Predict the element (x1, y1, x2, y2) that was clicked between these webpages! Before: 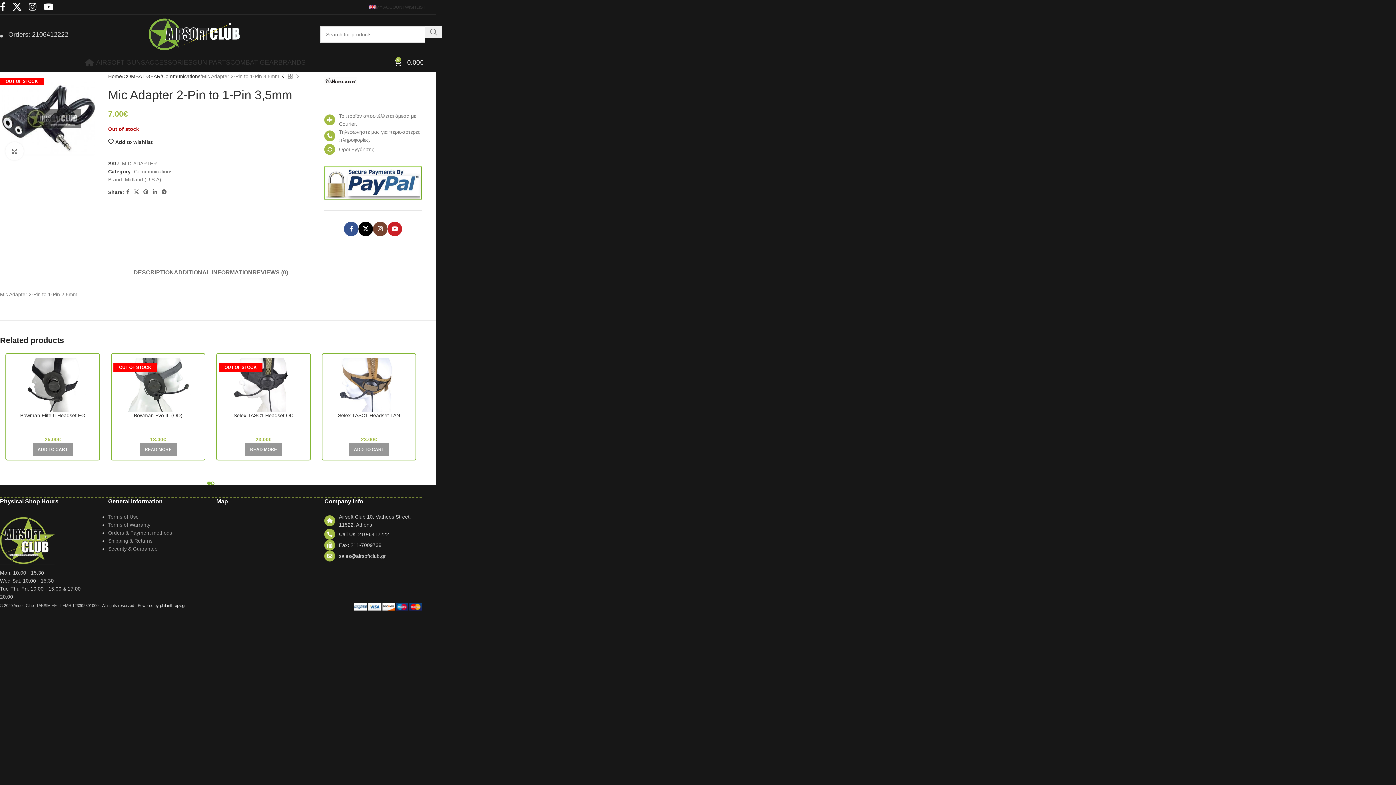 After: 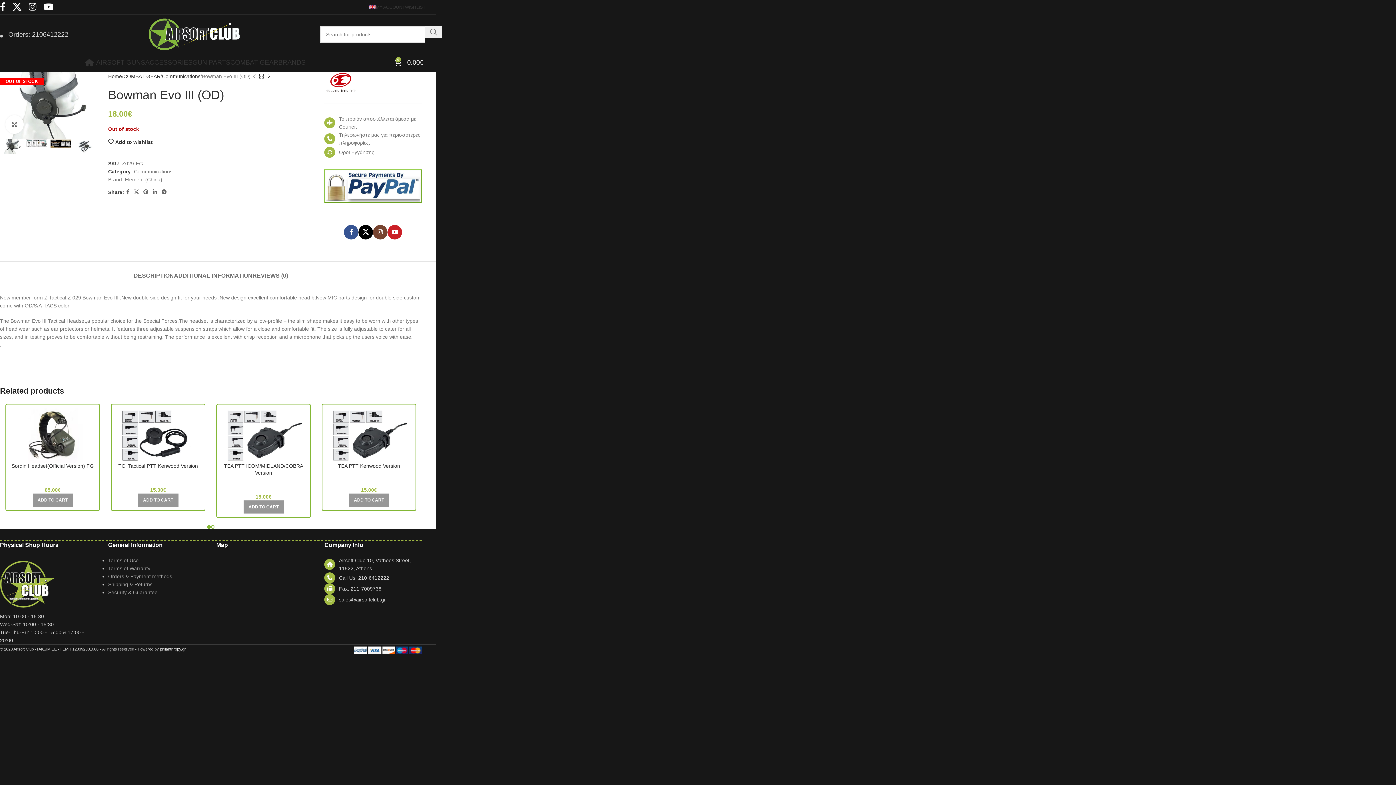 Action: bbox: (133, 412, 182, 418) label: Bowman Evo III (OD)